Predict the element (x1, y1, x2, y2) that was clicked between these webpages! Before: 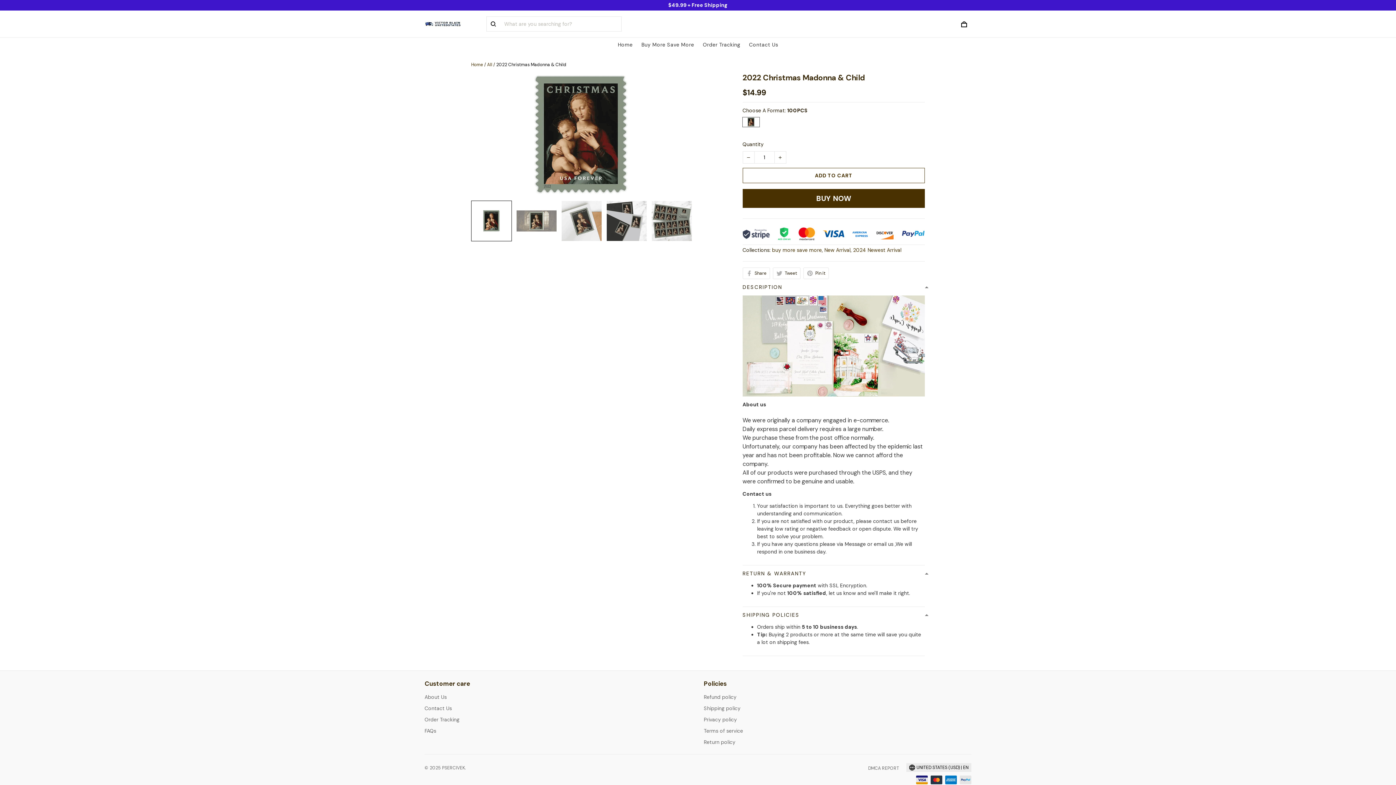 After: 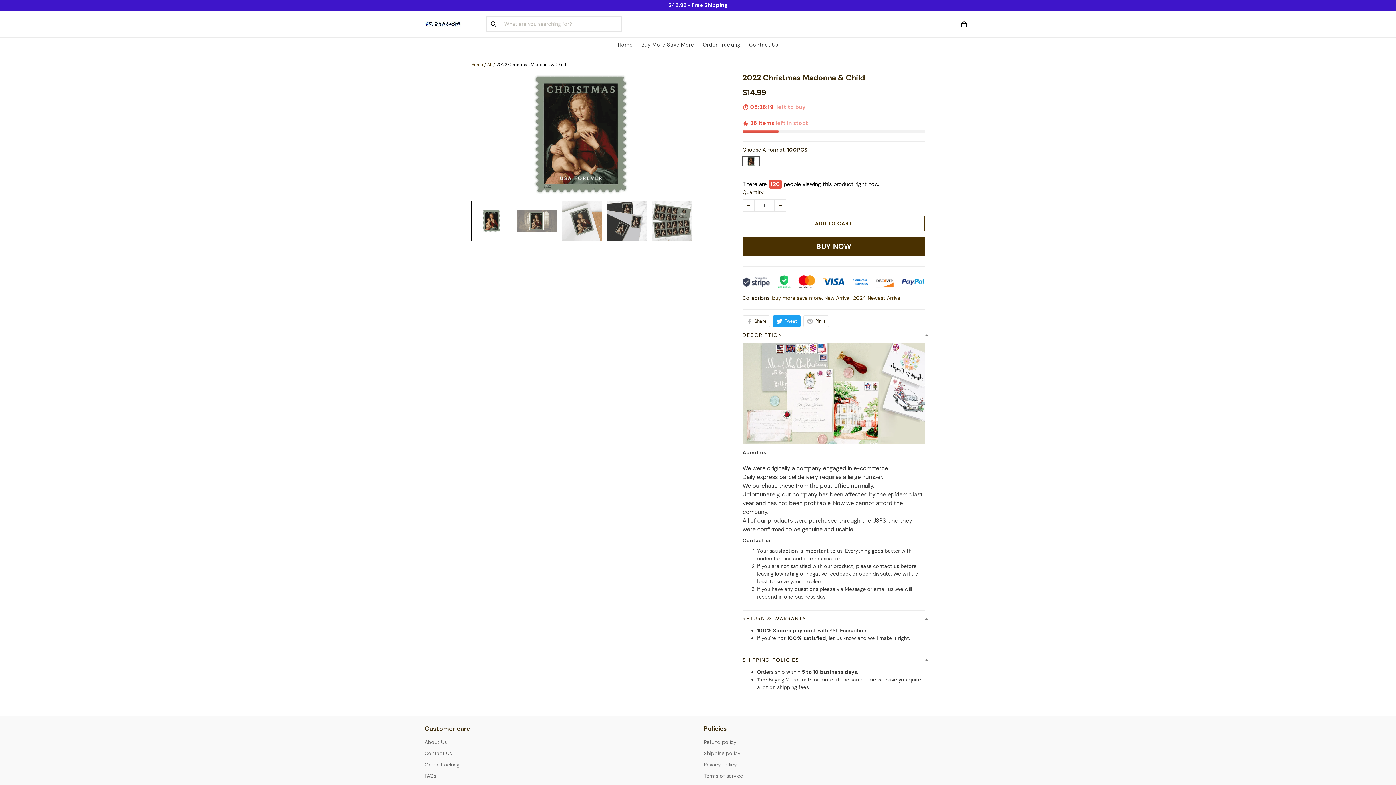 Action: bbox: (772, 422, 800, 434) label: Tweet